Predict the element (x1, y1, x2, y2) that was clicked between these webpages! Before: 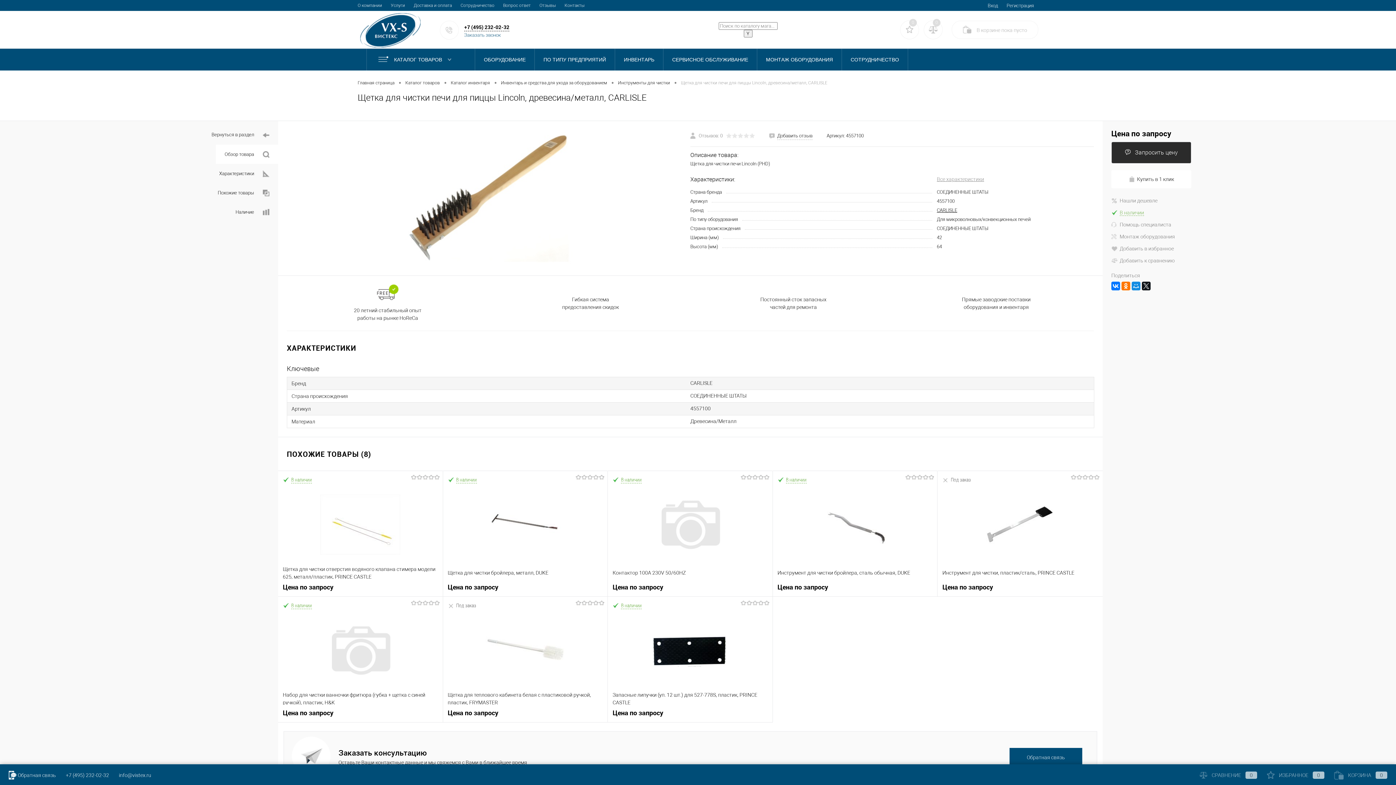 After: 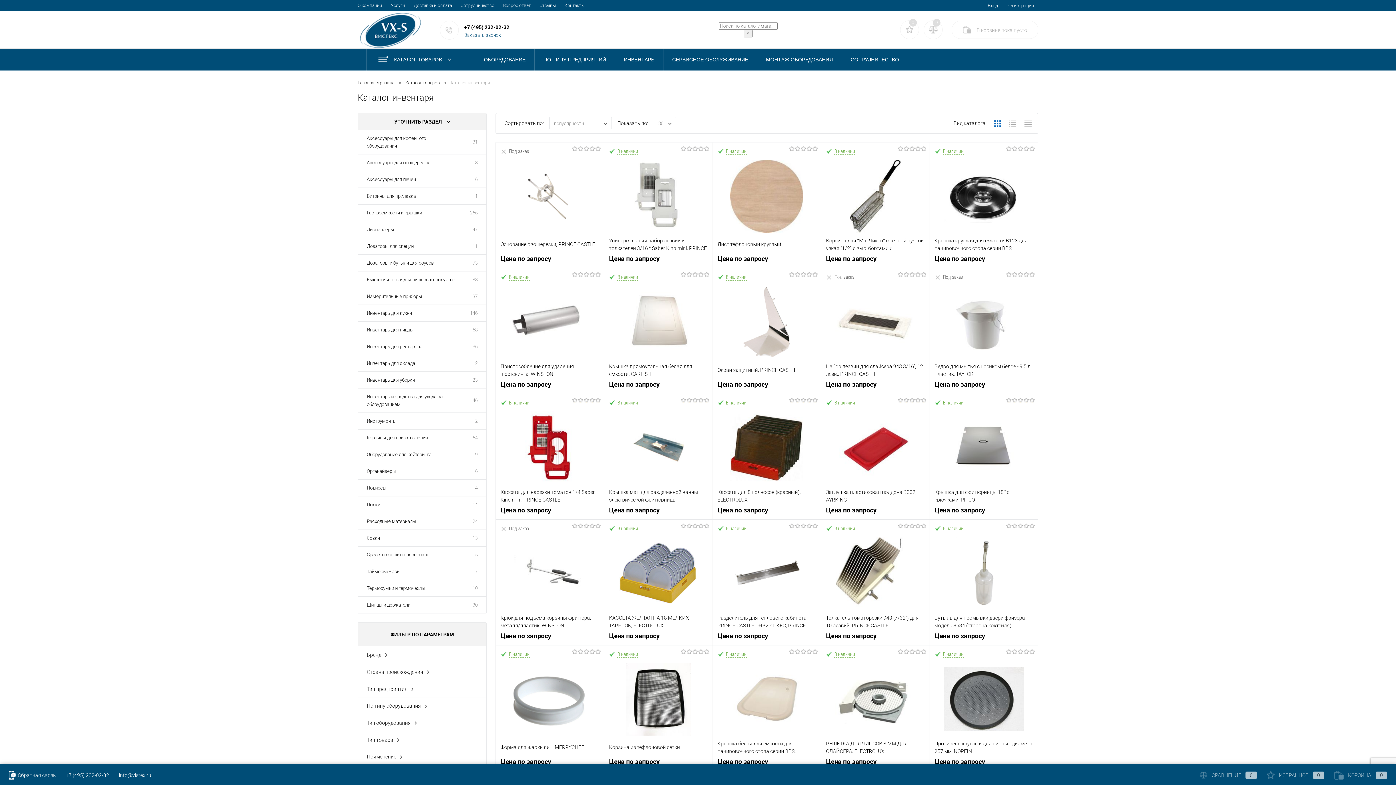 Action: bbox: (615, 48, 663, 70) label: ИНВЕНТАРЬ